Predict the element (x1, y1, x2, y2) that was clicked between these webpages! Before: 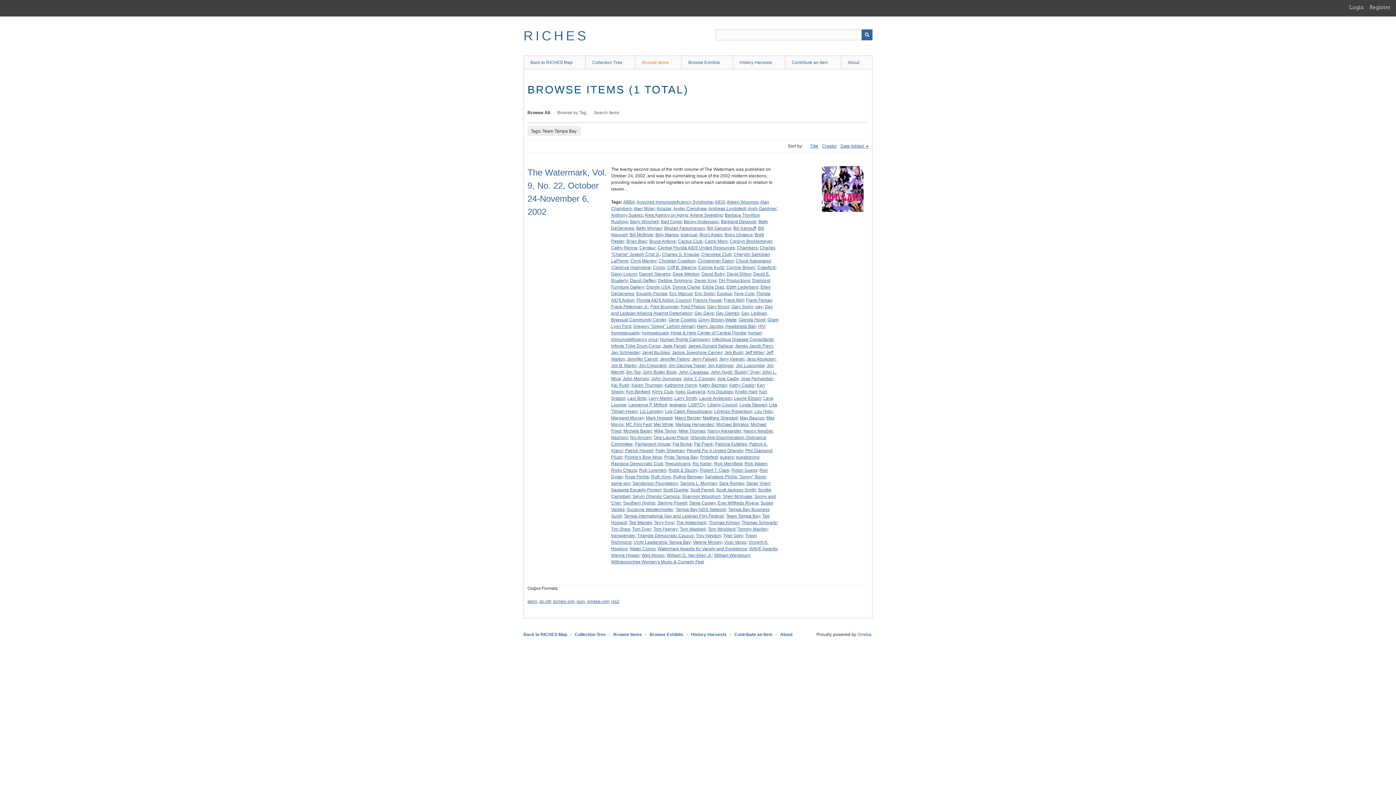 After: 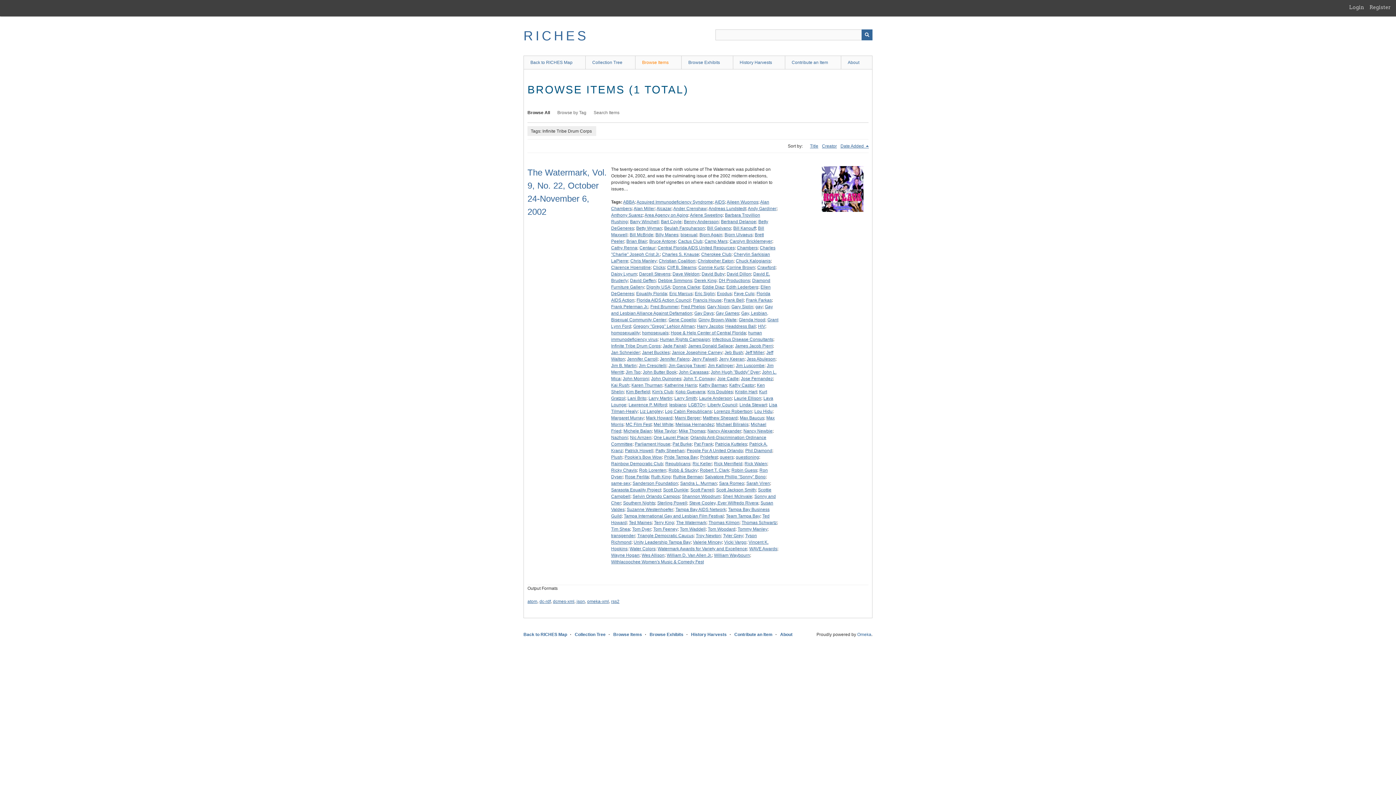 Action: label: Infinite Tribe Drum Corps bbox: (611, 343, 660, 348)